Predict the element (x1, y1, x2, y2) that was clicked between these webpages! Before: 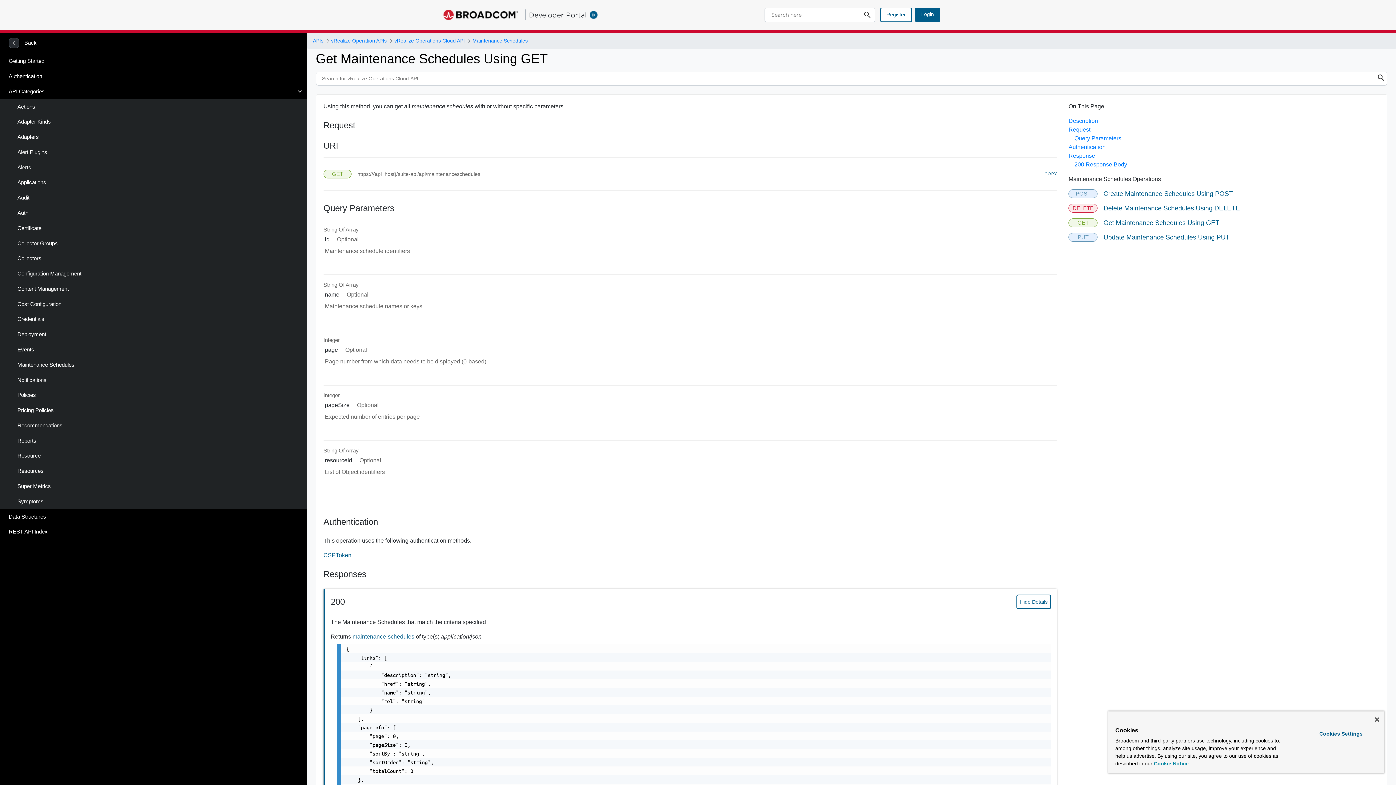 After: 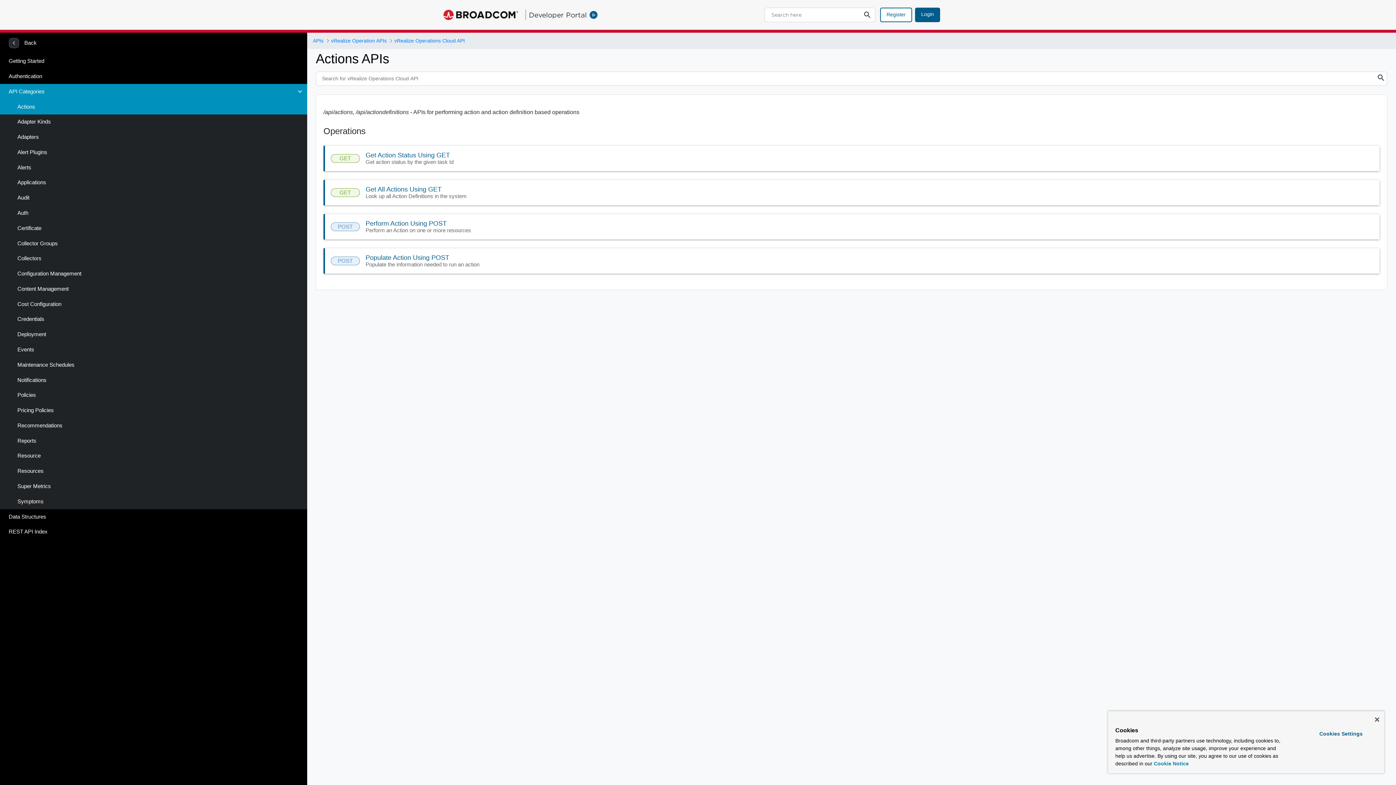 Action: bbox: (0, 99, 307, 114) label: Actions